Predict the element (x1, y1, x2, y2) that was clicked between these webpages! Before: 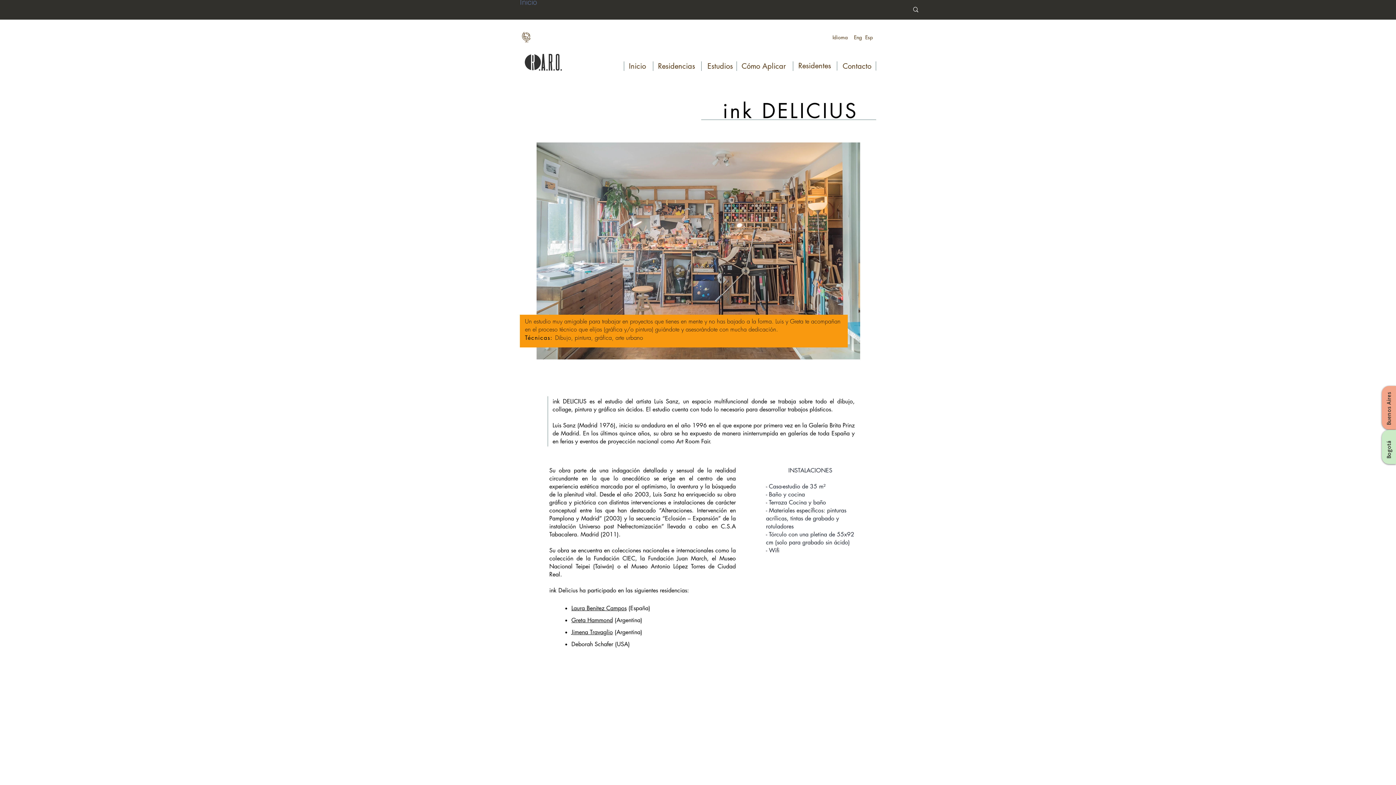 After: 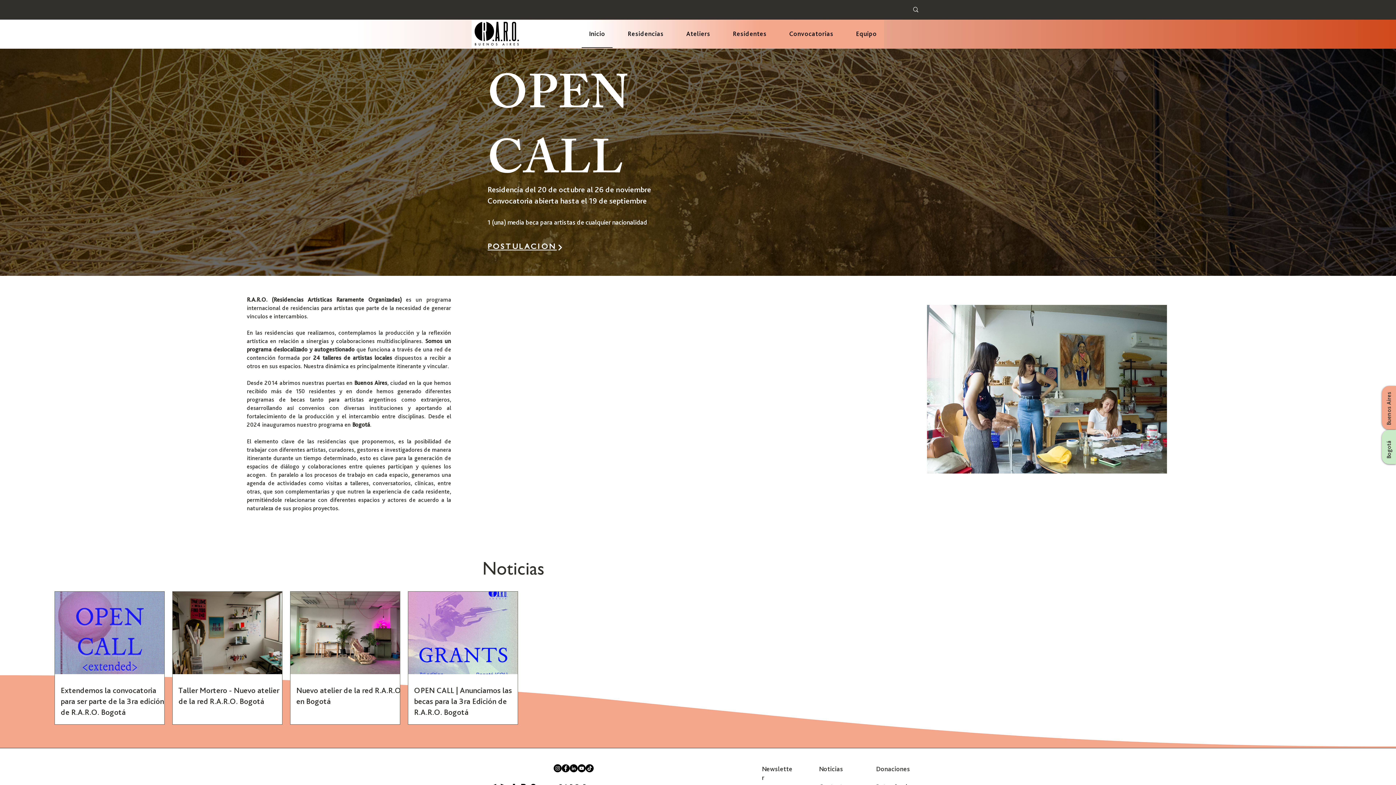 Action: label: Buenos Aires bbox: (1385, 392, 1392, 425)